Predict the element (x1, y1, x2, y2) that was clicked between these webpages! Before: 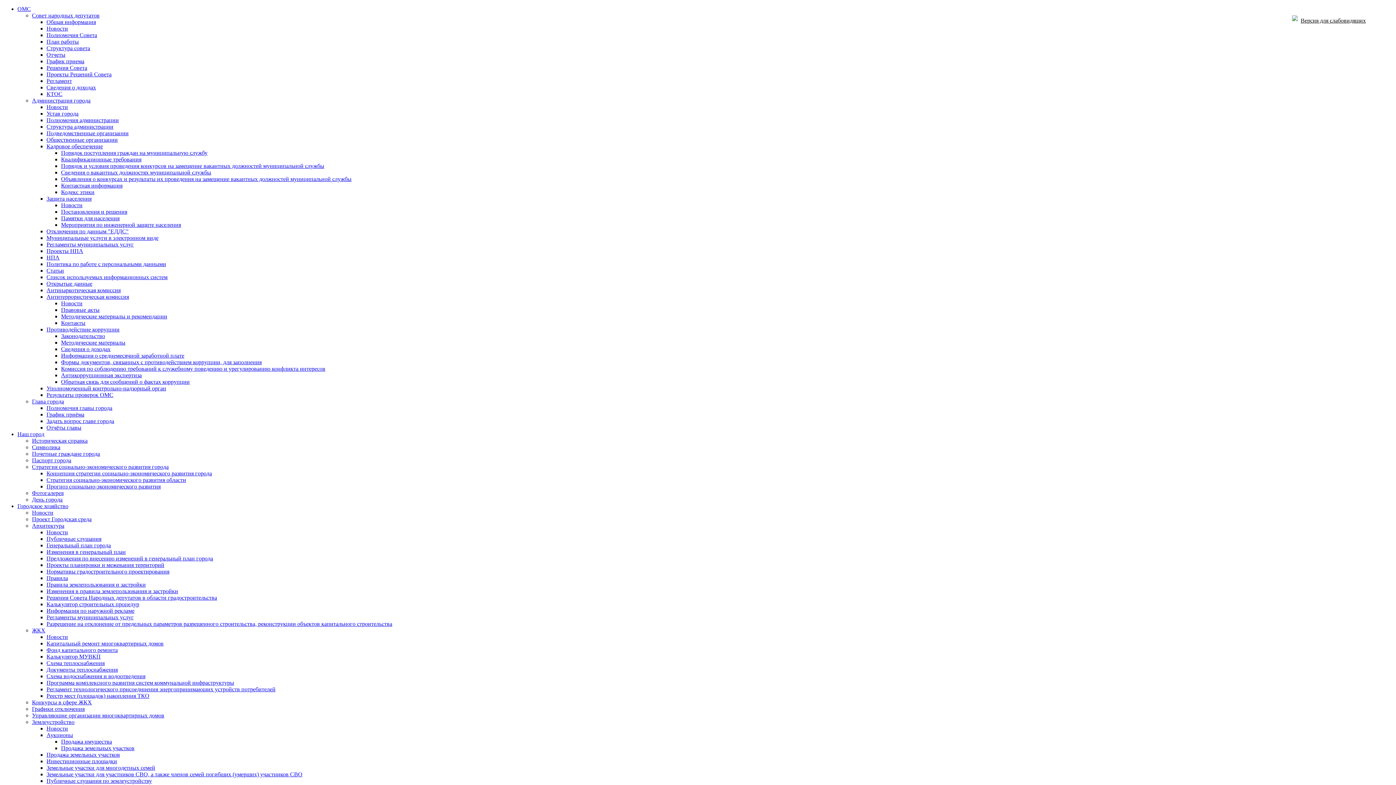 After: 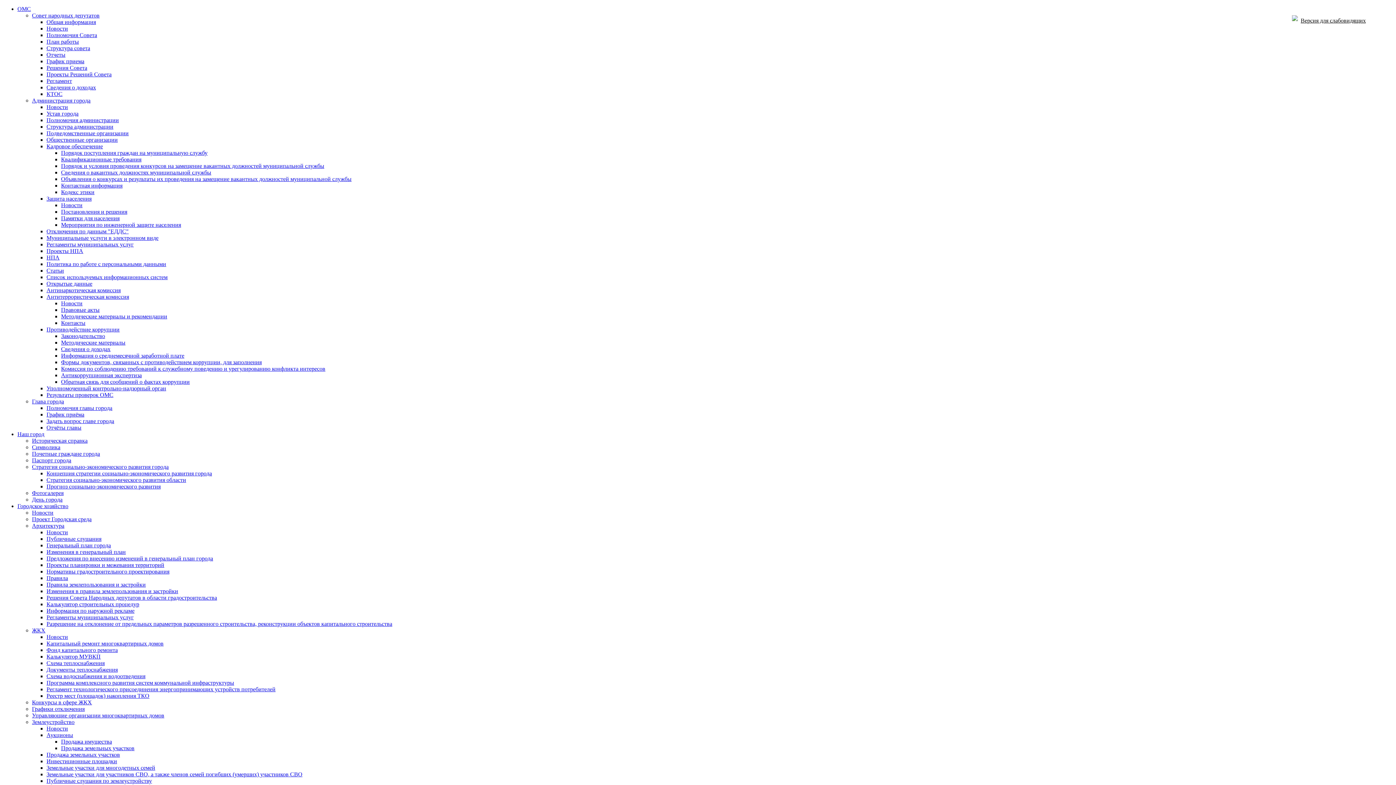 Action: label: Структура совета bbox: (46, 45, 90, 51)